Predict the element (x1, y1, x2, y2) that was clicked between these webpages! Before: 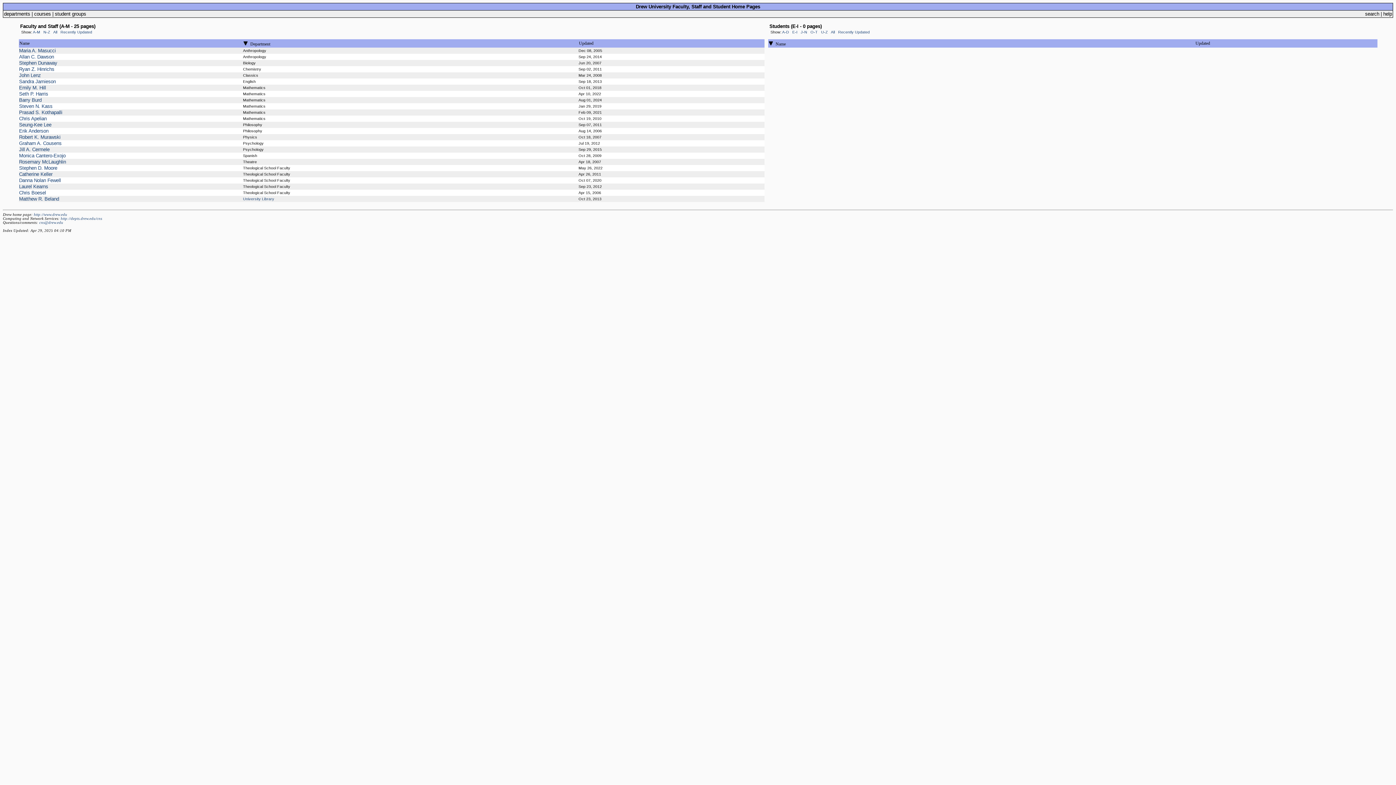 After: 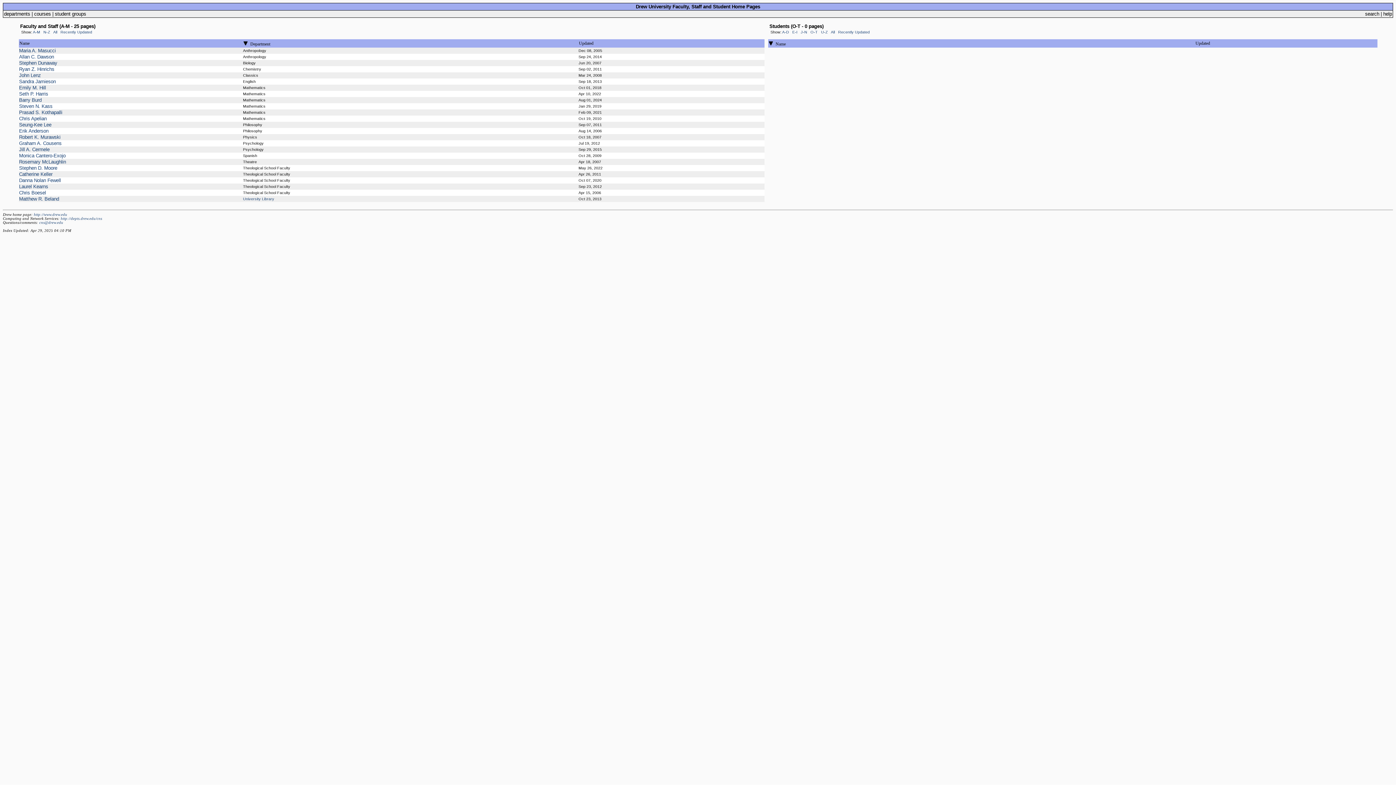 Action: bbox: (810, 29, 818, 34) label: O-T